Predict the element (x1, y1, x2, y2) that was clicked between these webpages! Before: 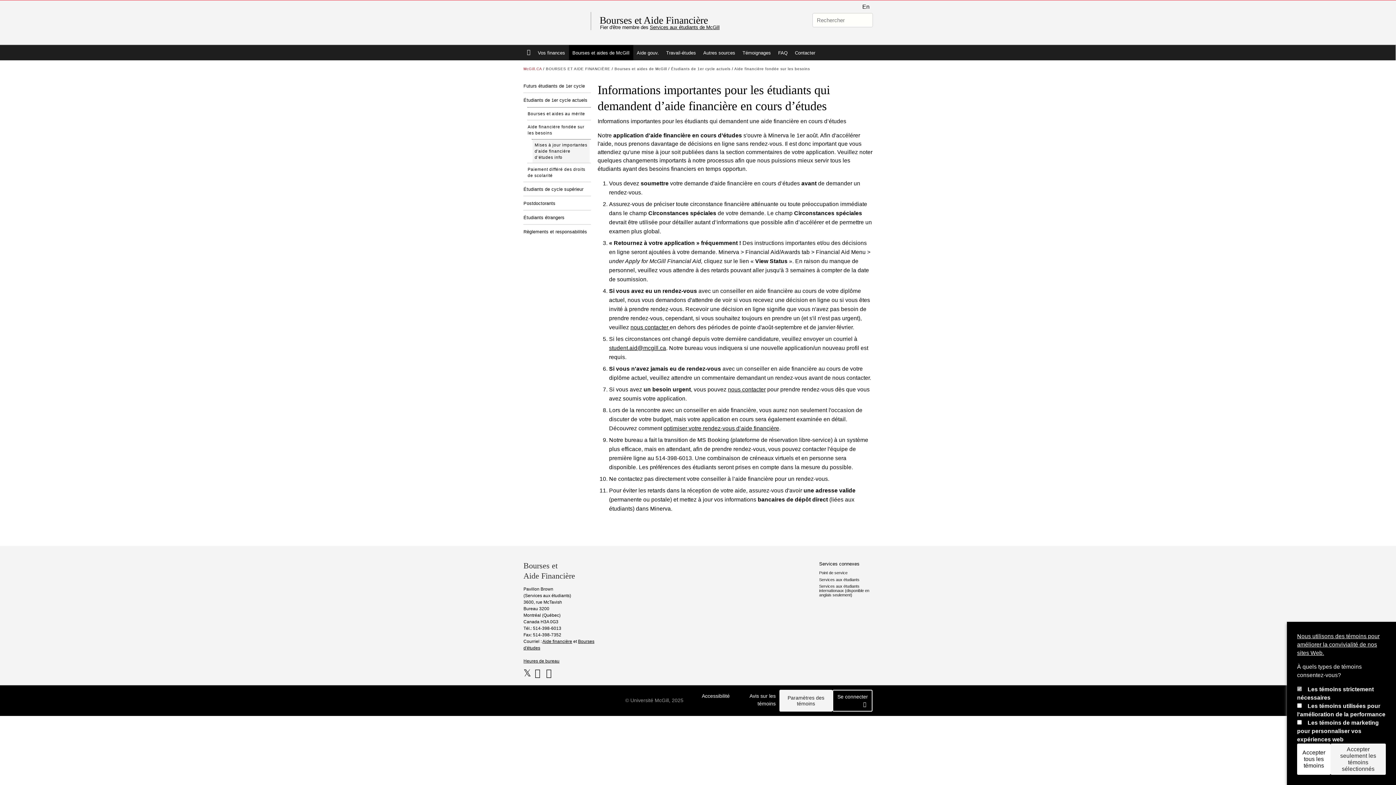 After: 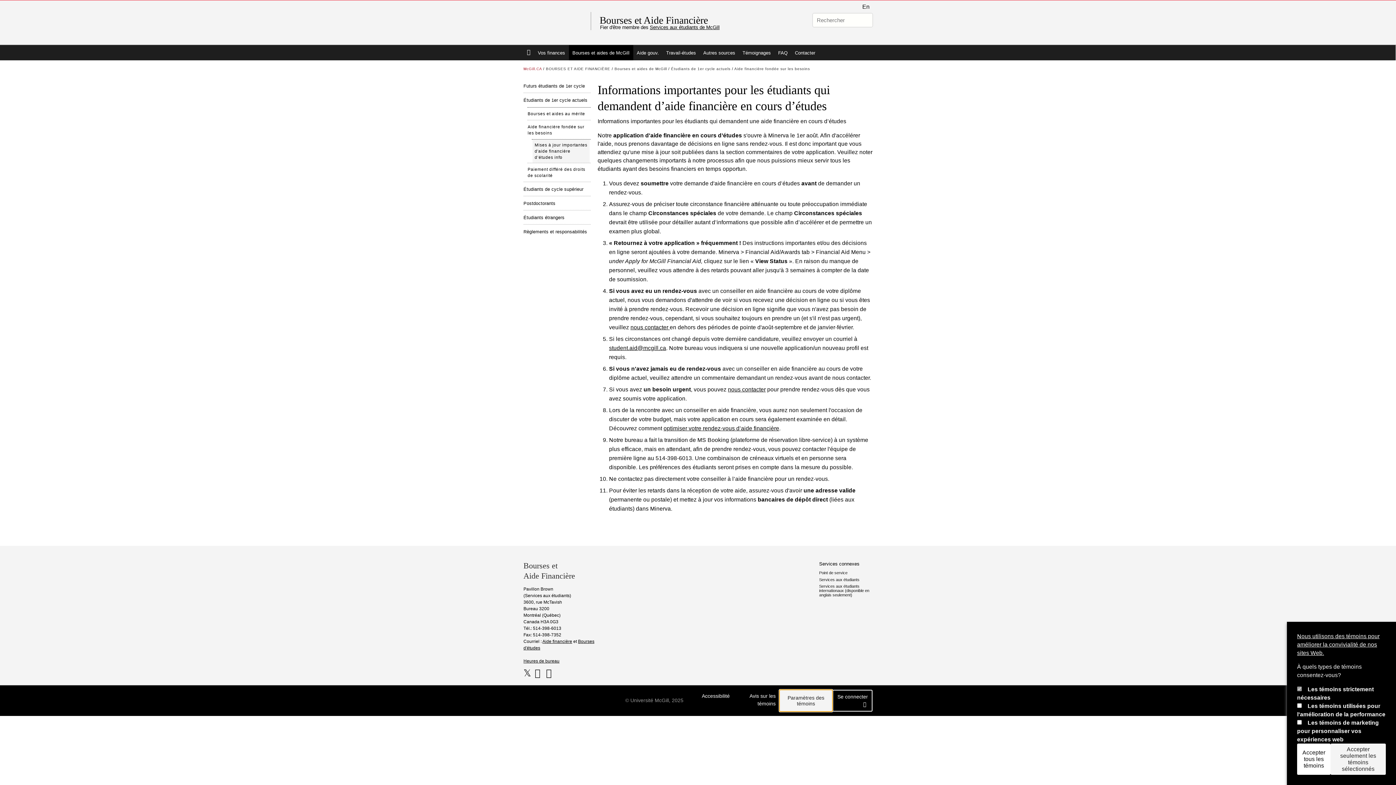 Action: label: Paramètres des témoins bbox: (779, 690, 832, 711)